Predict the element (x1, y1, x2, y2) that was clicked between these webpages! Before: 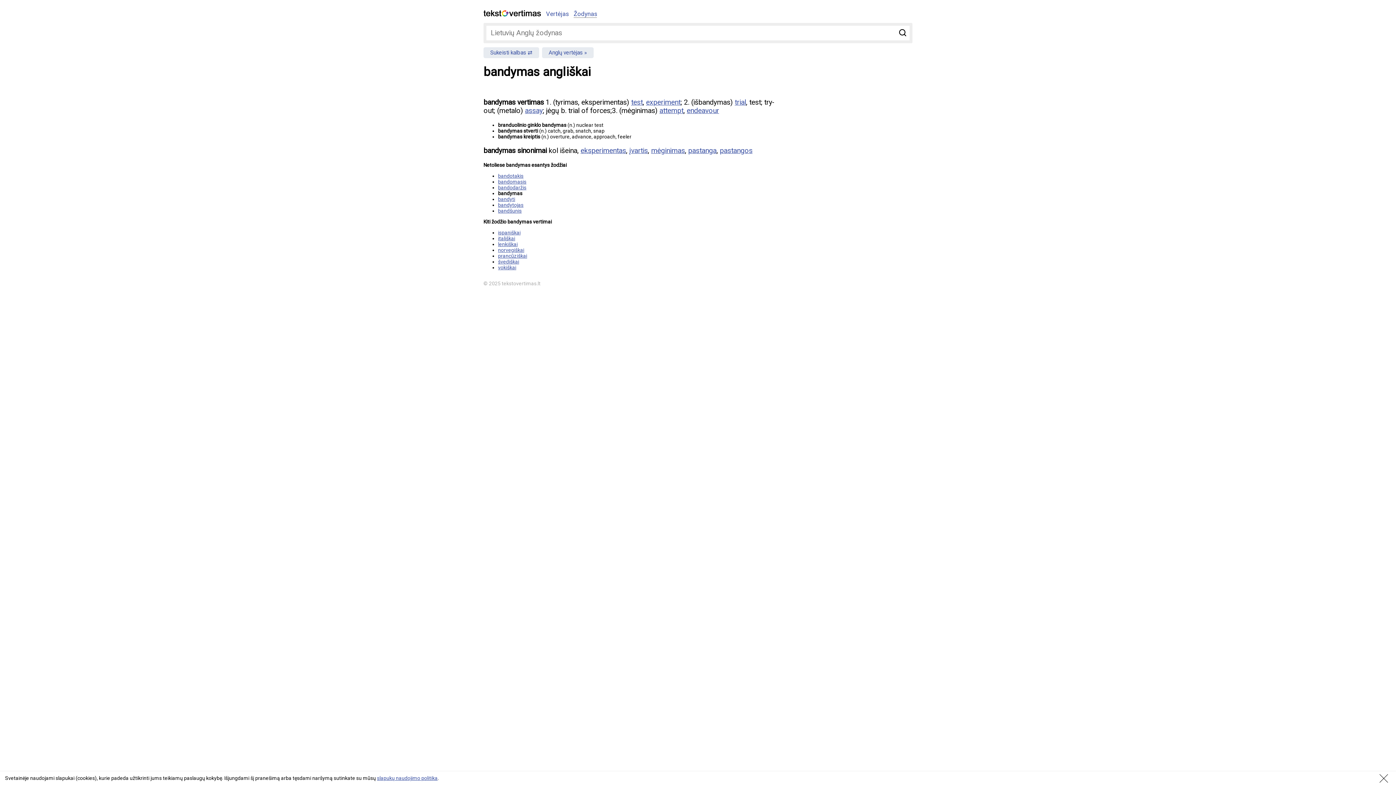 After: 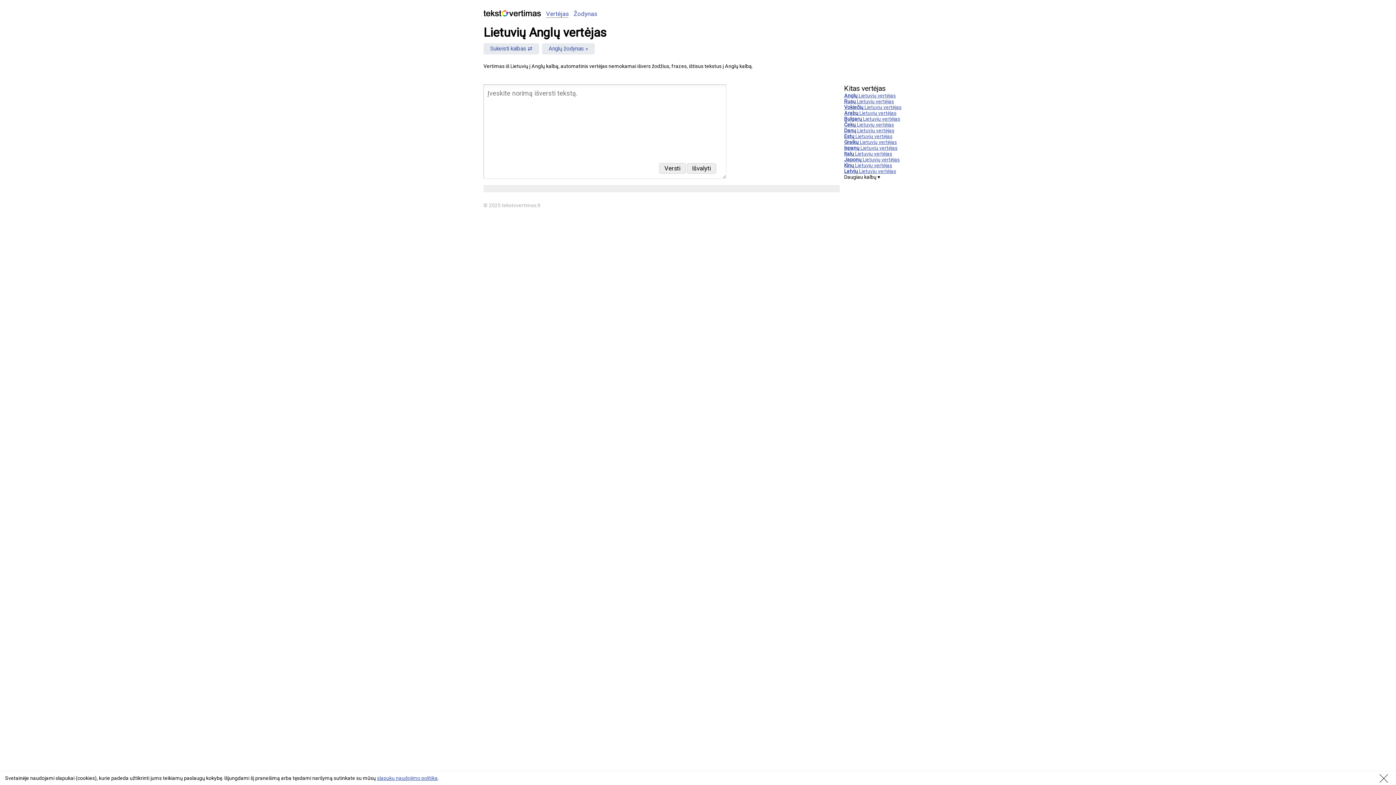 Action: bbox: (542, 47, 593, 58) label: Anglų vertėjas